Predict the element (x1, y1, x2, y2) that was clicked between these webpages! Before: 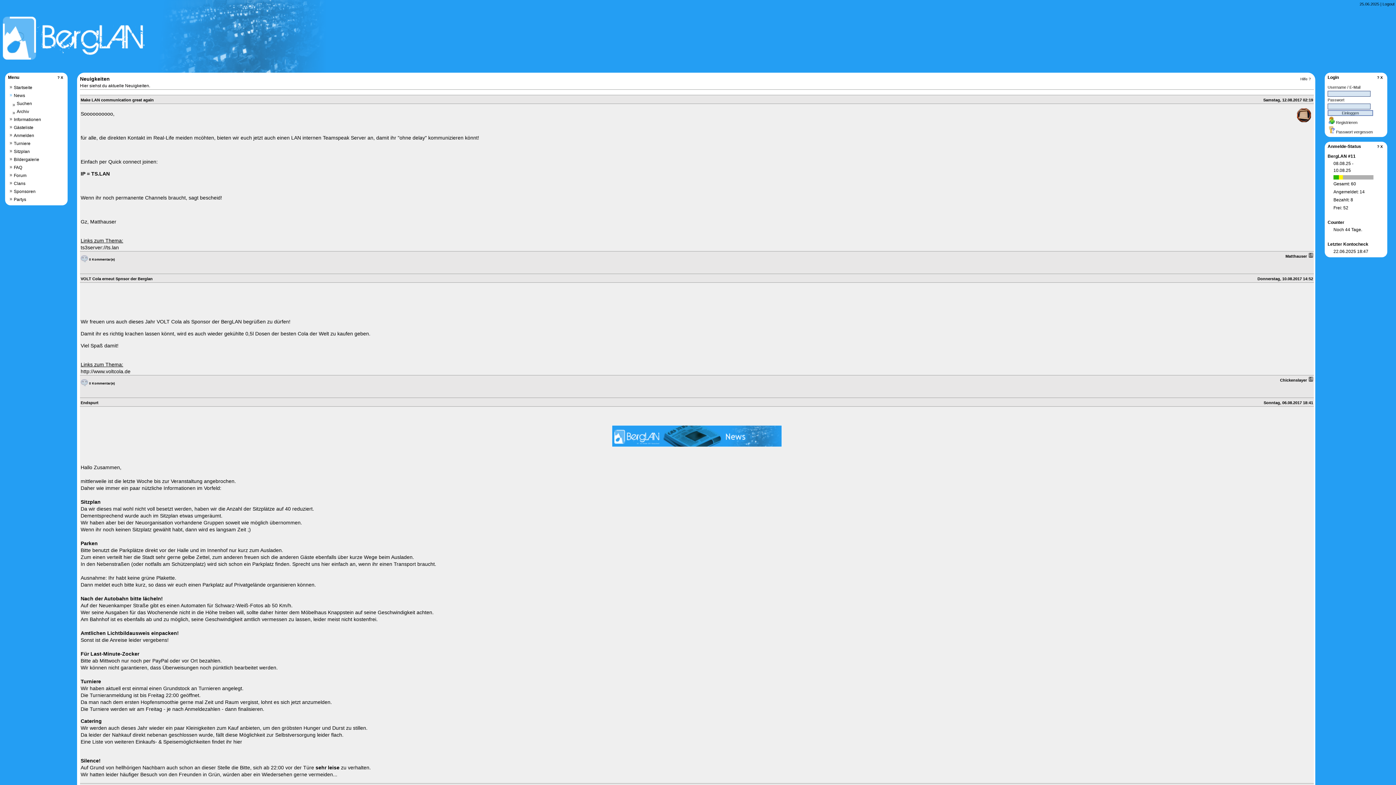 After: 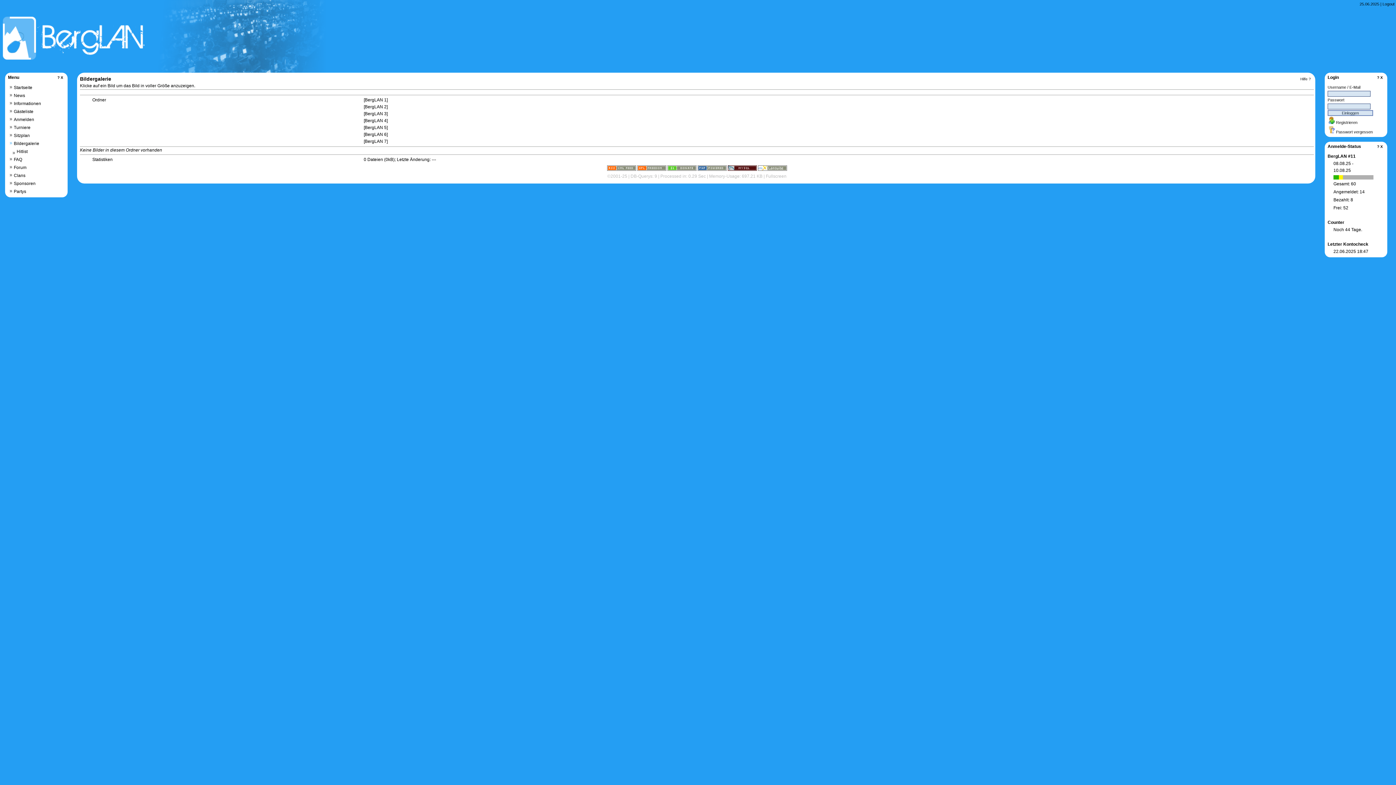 Action: label: Bildergalerie bbox: (13, 157, 39, 162)